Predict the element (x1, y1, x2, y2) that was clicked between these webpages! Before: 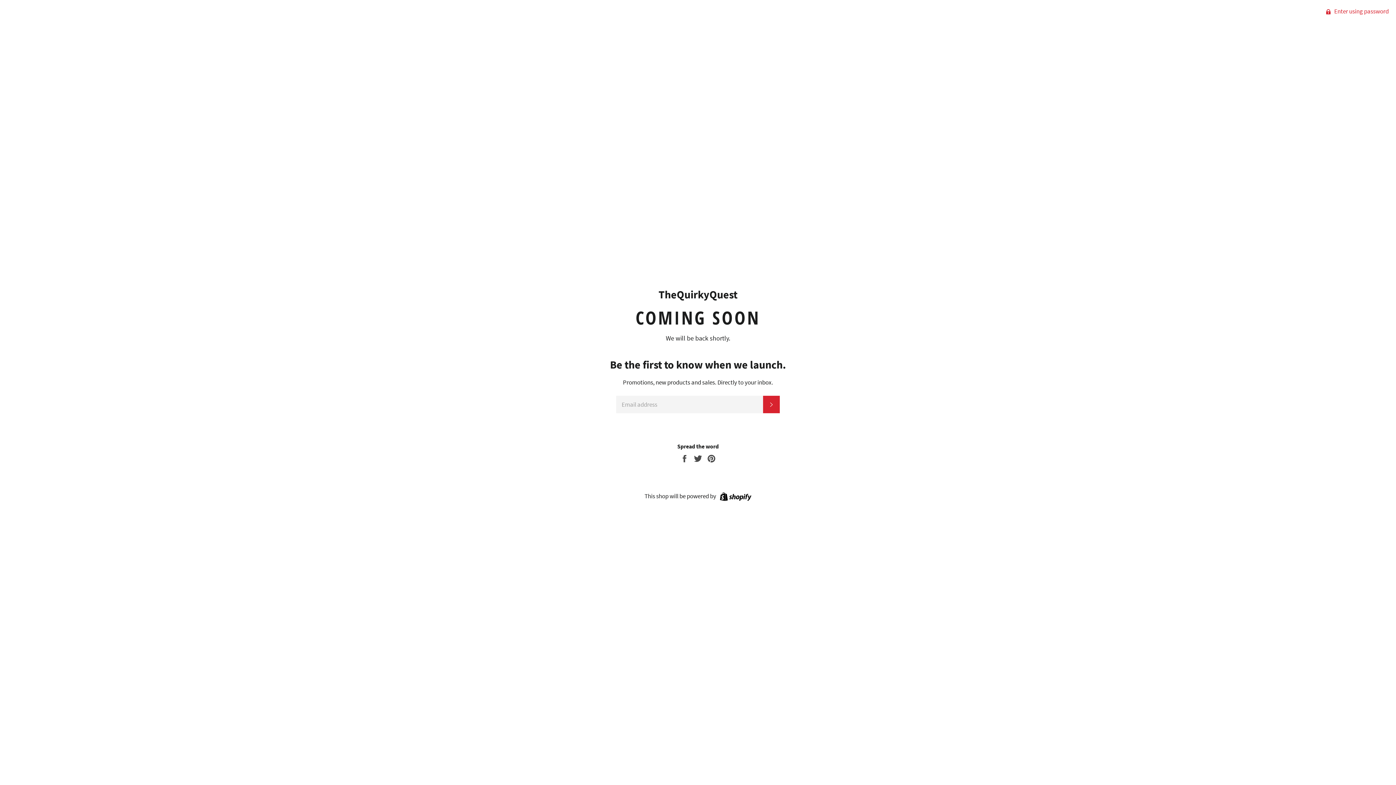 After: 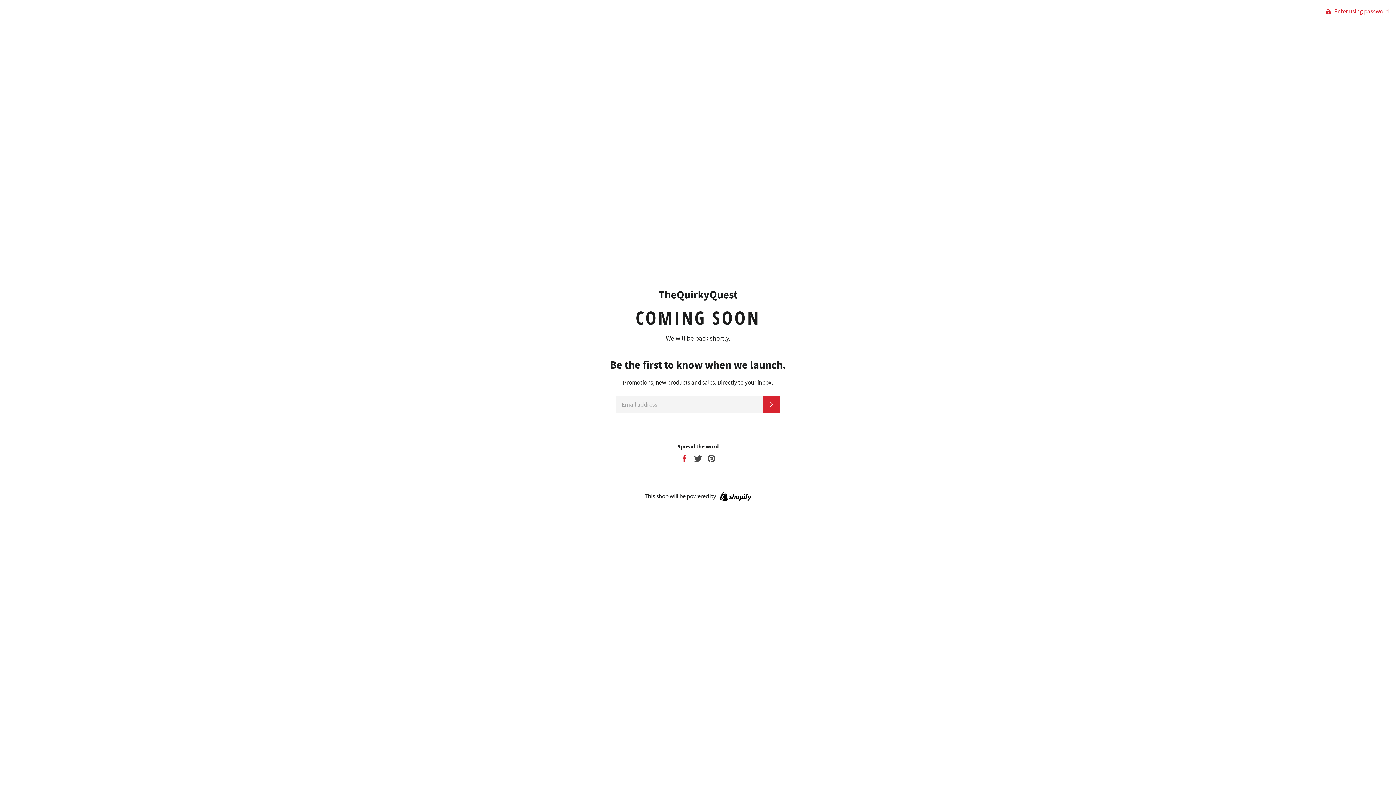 Action: bbox: (680, 454, 690, 462) label:  
Share on Facebook